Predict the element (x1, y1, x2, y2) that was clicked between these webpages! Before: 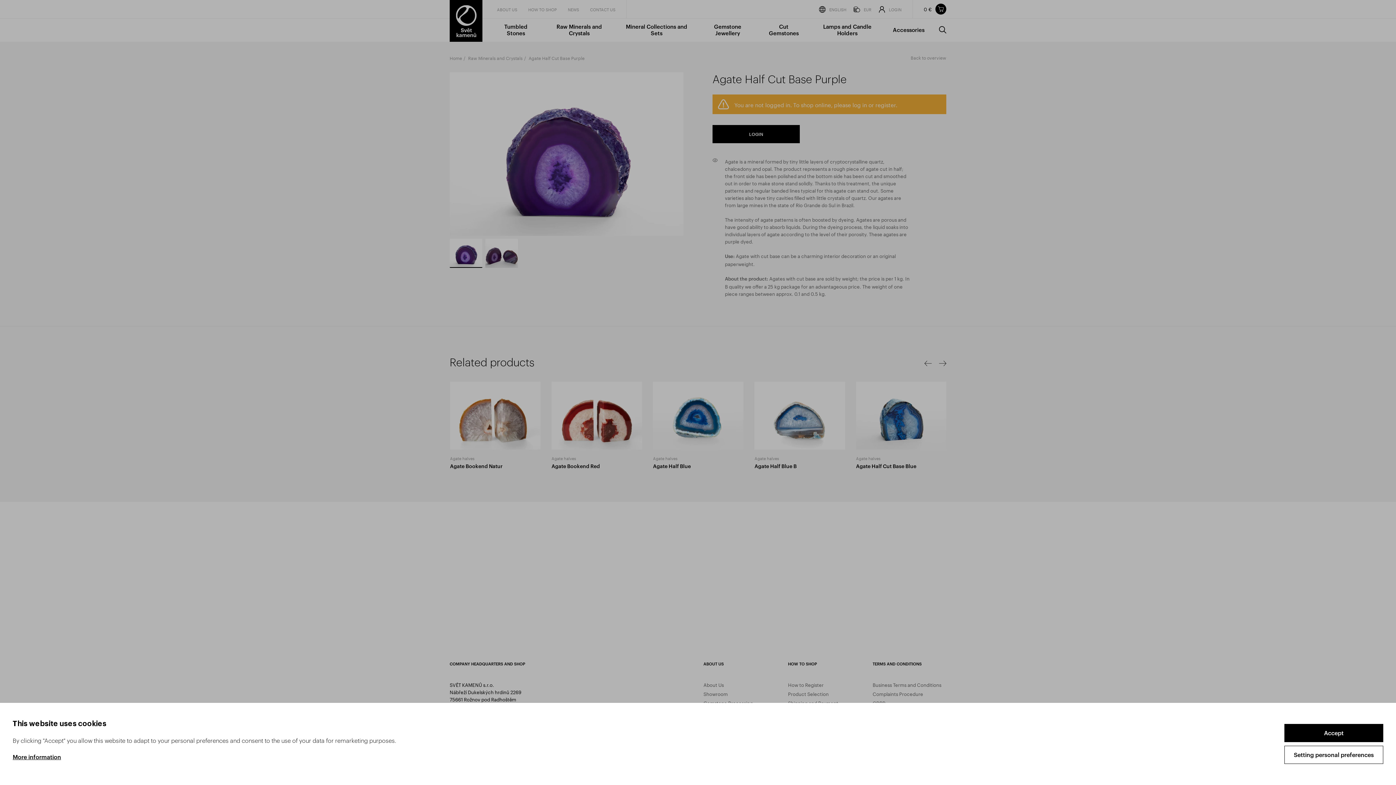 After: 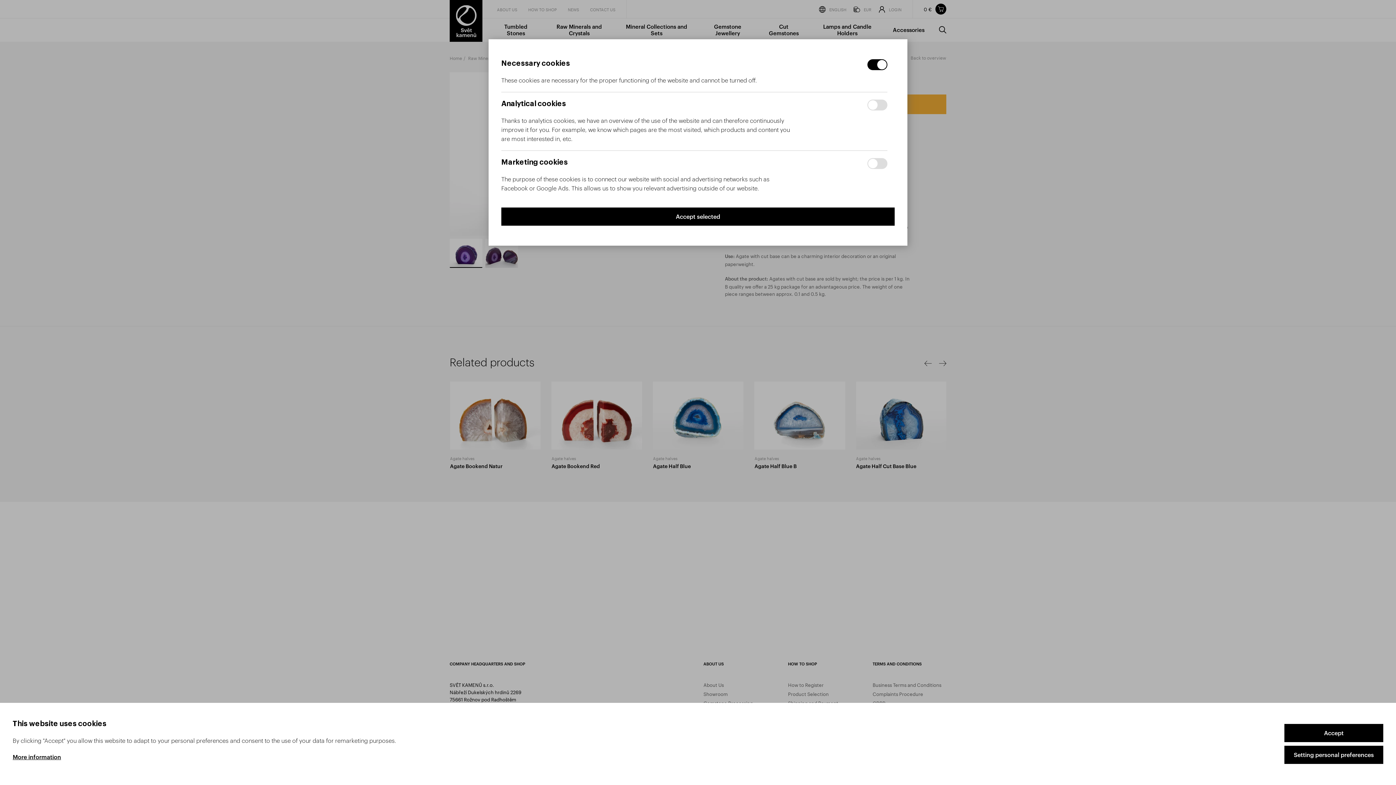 Action: label: Setting personal preferences bbox: (1284, 746, 1383, 764)